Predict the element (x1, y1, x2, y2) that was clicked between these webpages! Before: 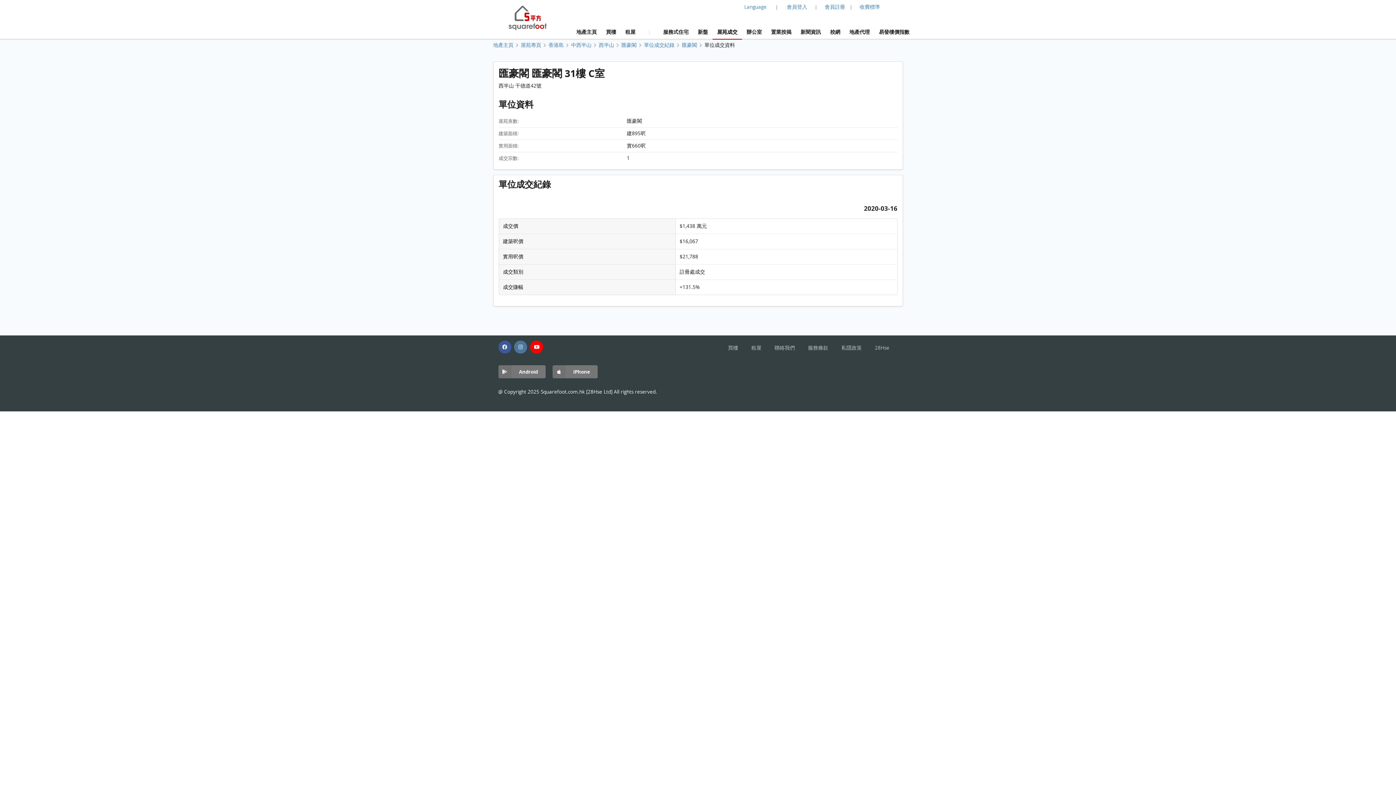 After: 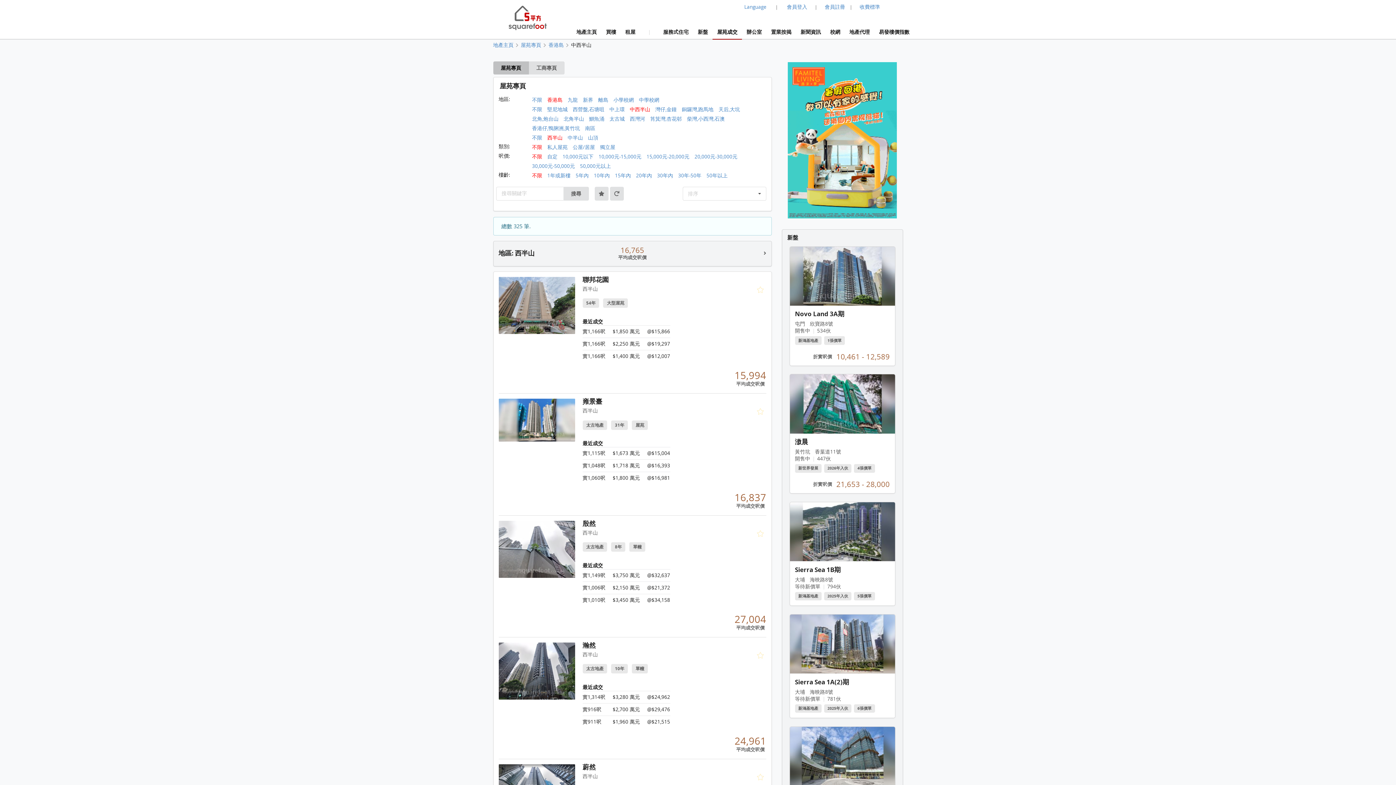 Action: bbox: (598, 41, 614, 48) label: 西半山